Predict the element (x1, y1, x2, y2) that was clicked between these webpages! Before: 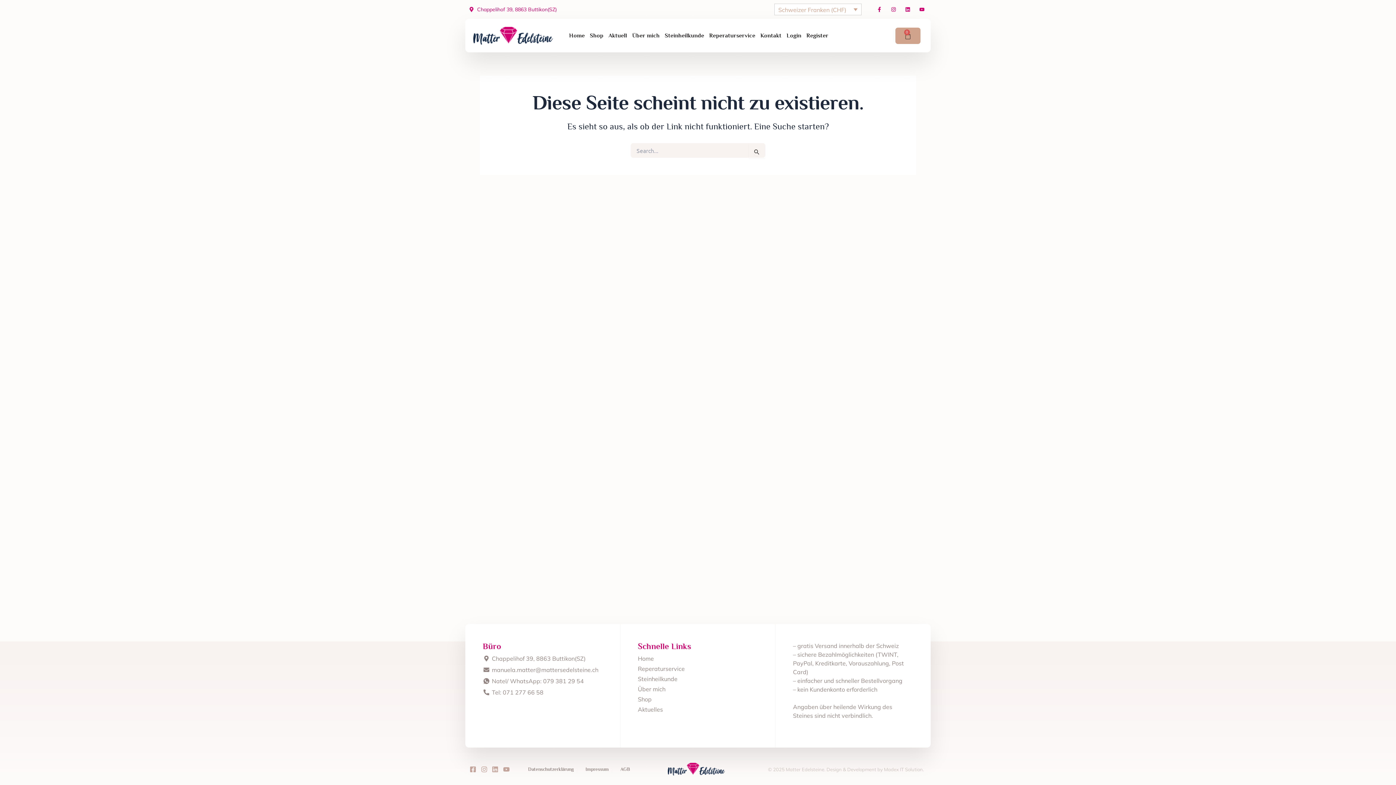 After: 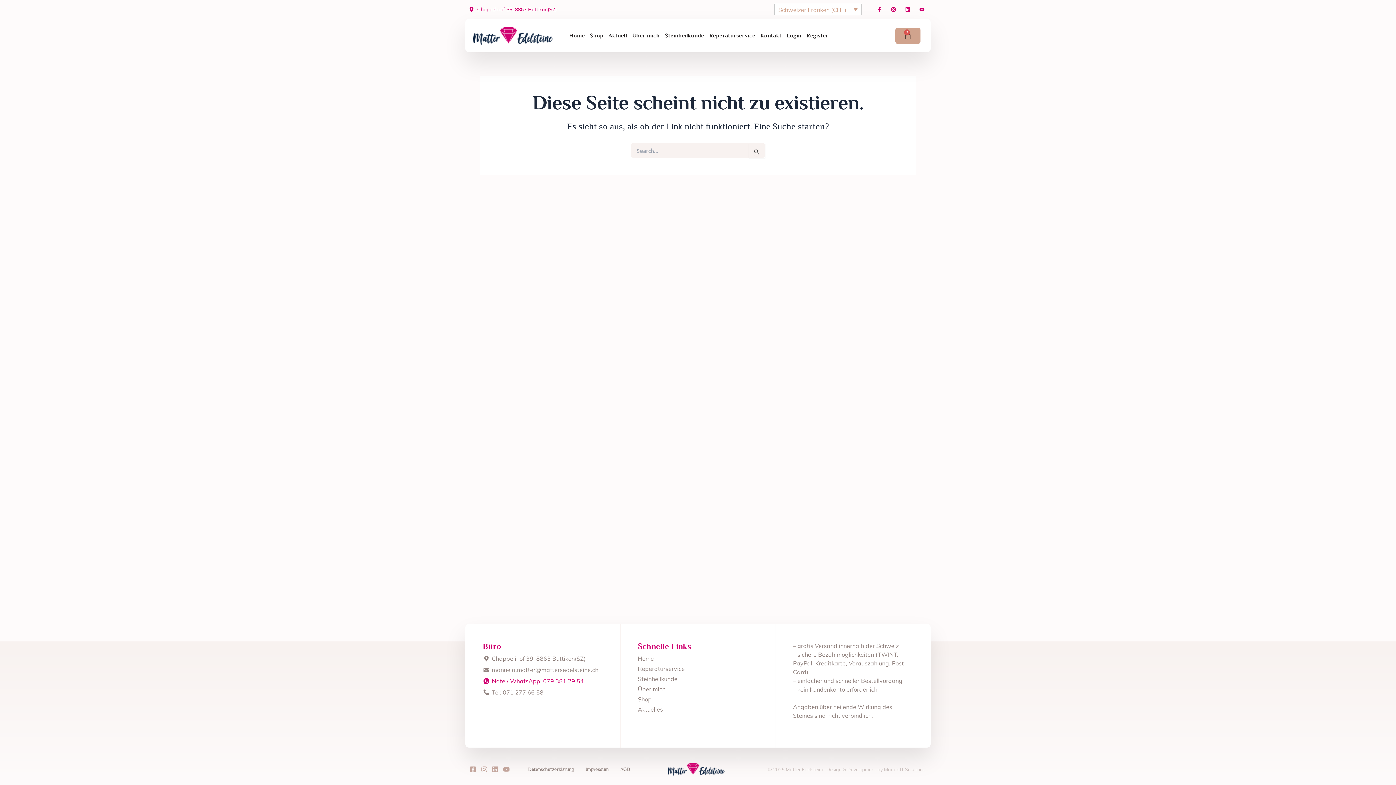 Action: label: Natel/ WhatsApp: 079 381 29 54 bbox: (482, 677, 584, 685)